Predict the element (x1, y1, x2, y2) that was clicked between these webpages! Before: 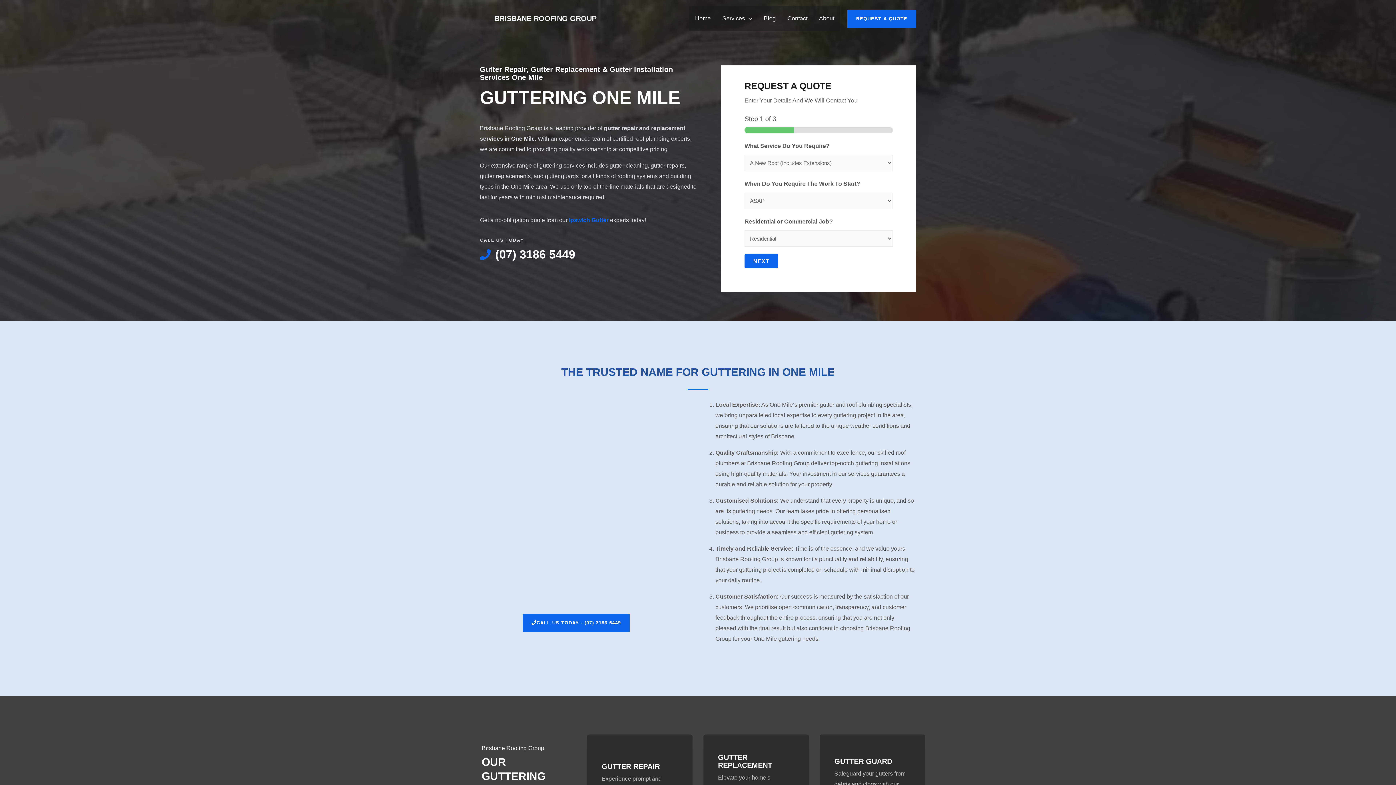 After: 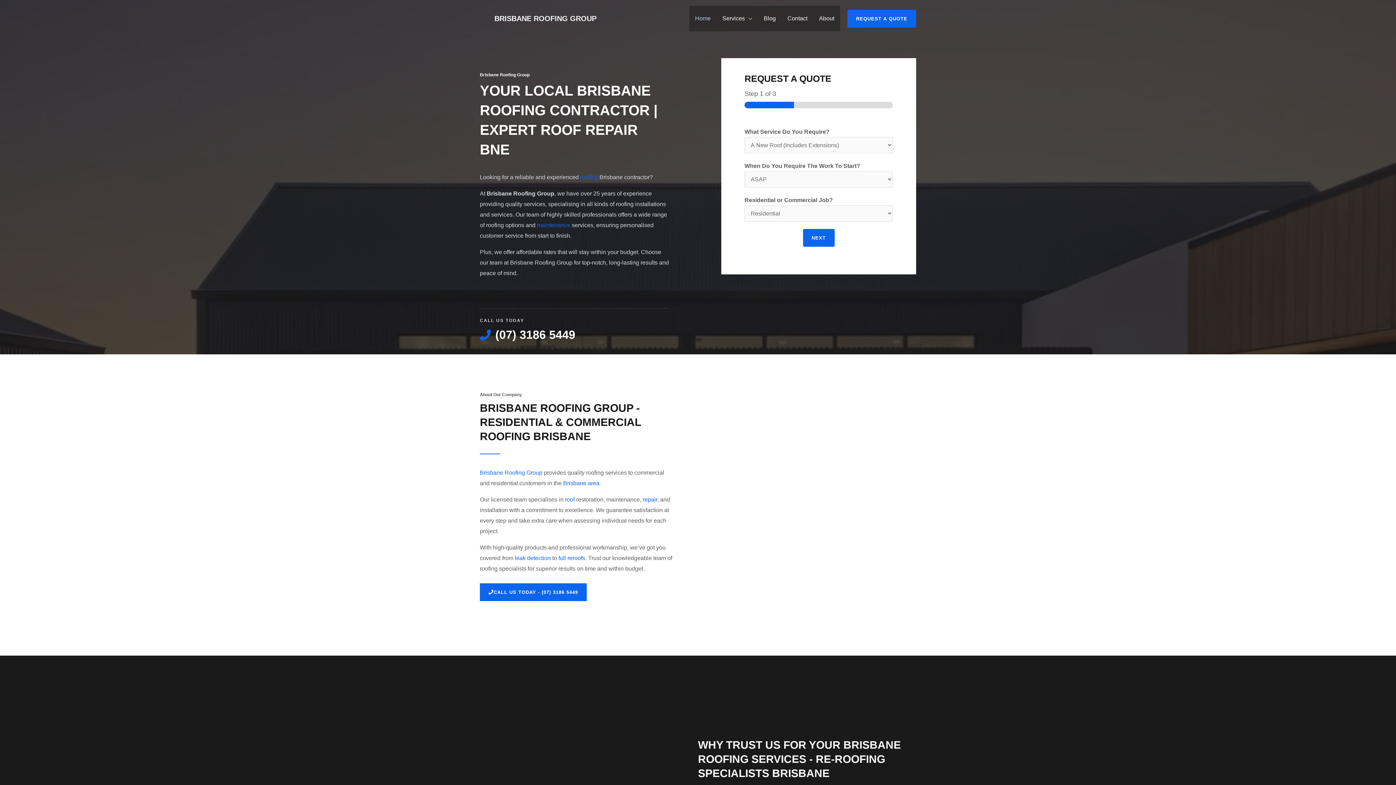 Action: label: Home bbox: (689, 5, 716, 31)